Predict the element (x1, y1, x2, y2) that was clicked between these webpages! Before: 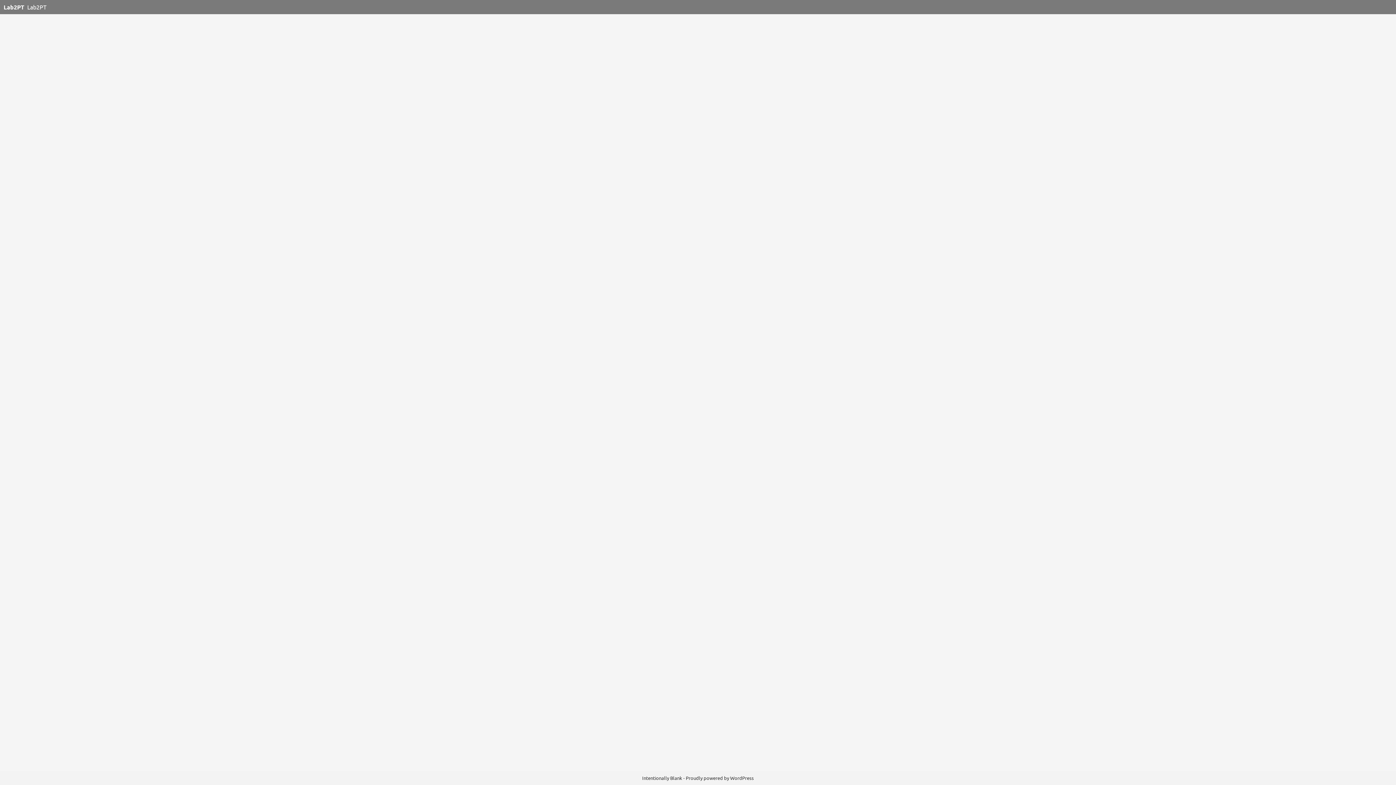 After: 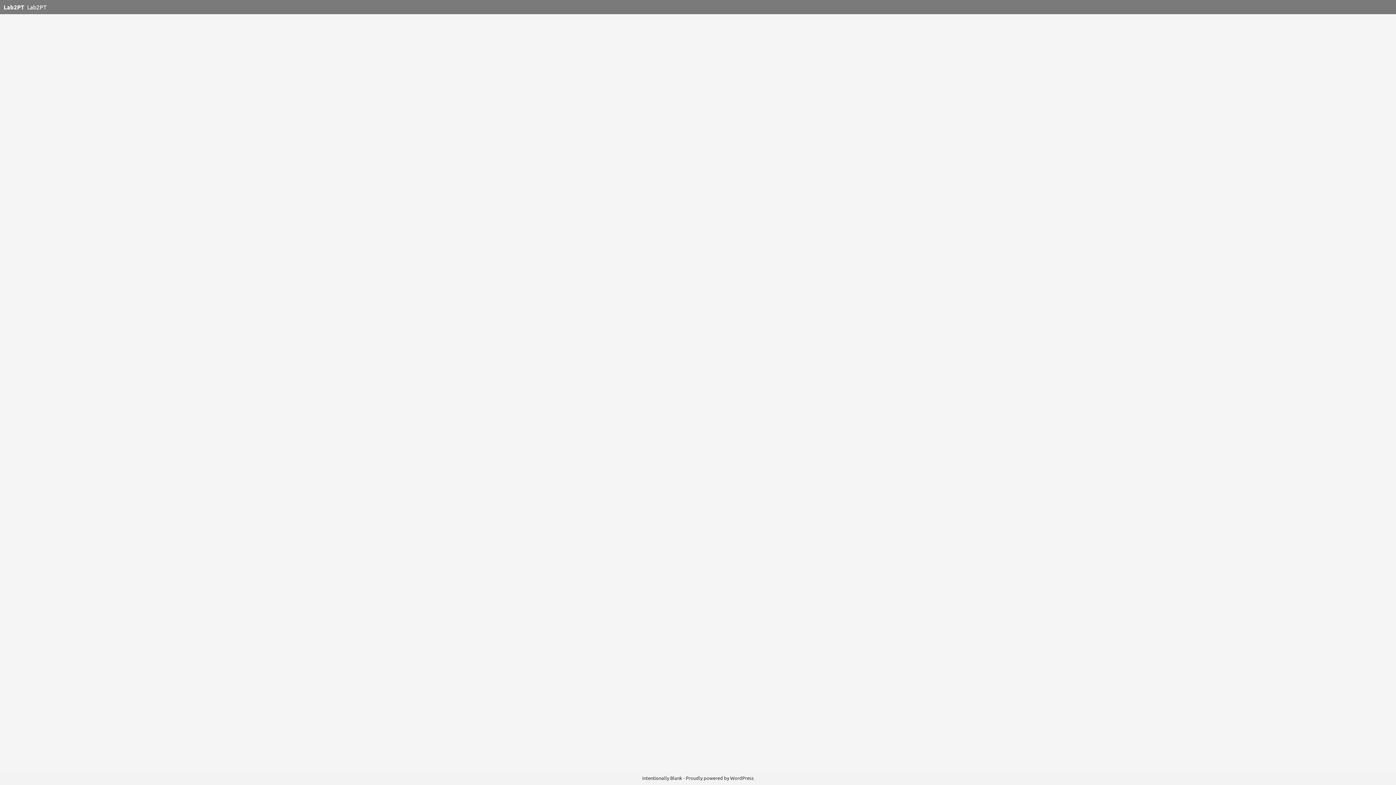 Action: label: Lab2PT bbox: (3, 3, 24, 10)